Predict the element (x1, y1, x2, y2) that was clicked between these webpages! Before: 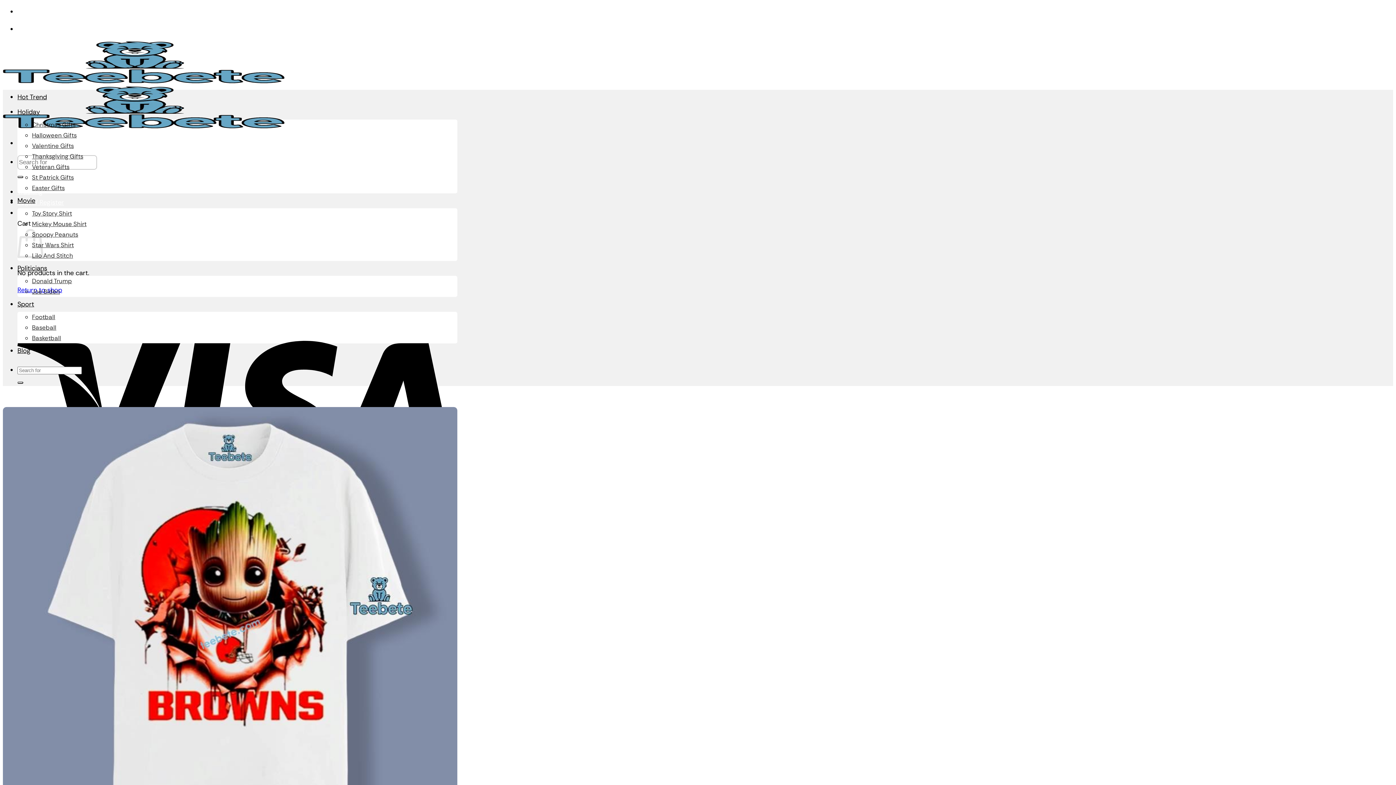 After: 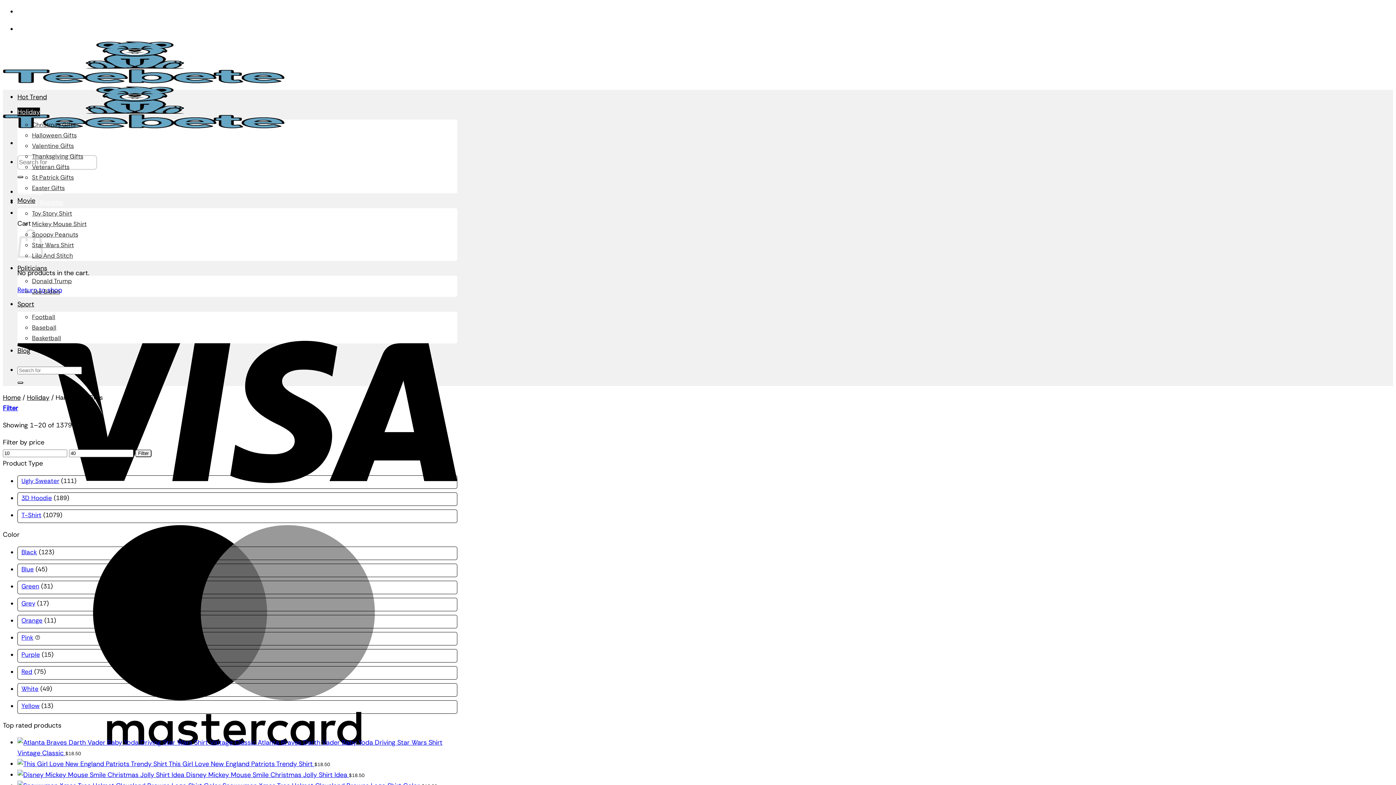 Action: label: Halloween Gifts bbox: (32, 131, 76, 139)